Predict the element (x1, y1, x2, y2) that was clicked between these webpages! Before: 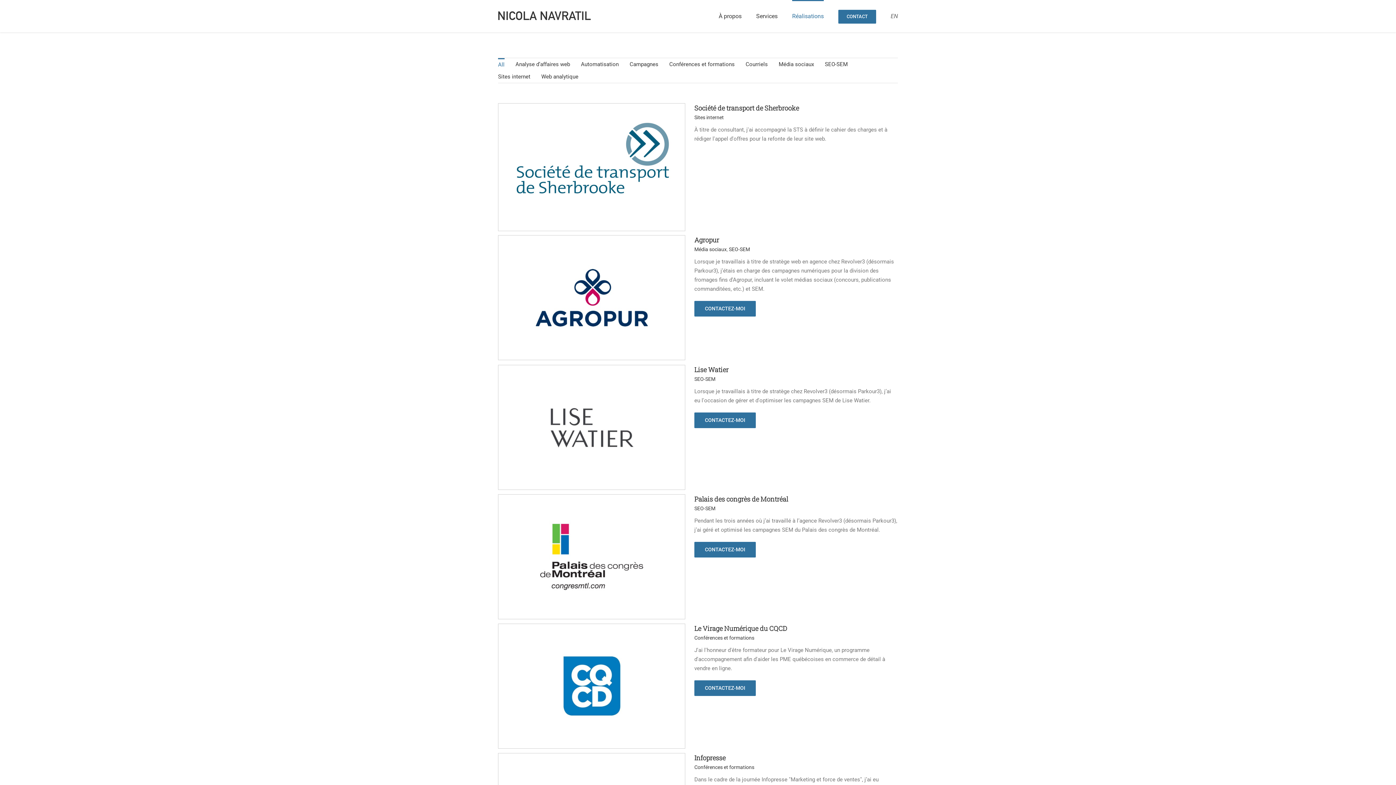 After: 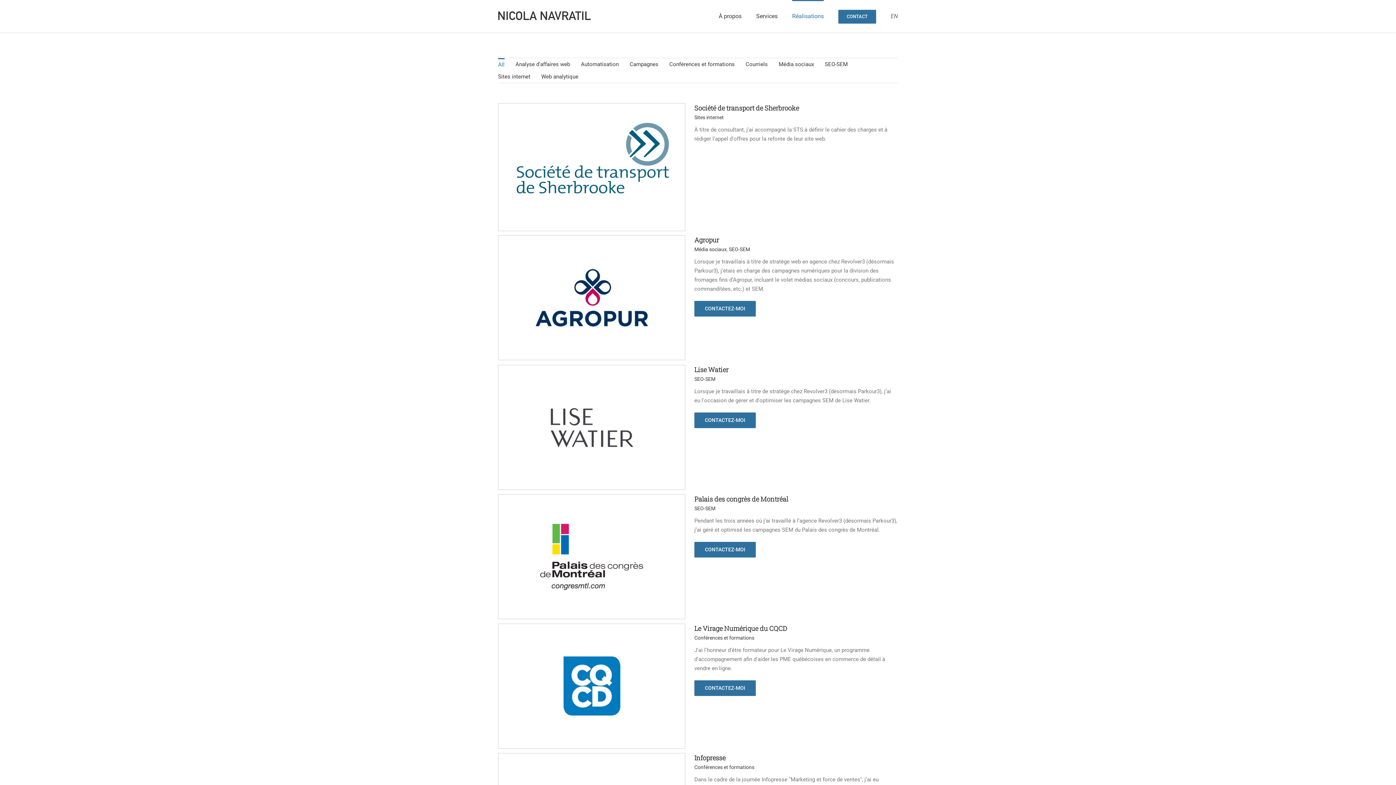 Action: bbox: (694, 635, 754, 641) label: Conférences et formations